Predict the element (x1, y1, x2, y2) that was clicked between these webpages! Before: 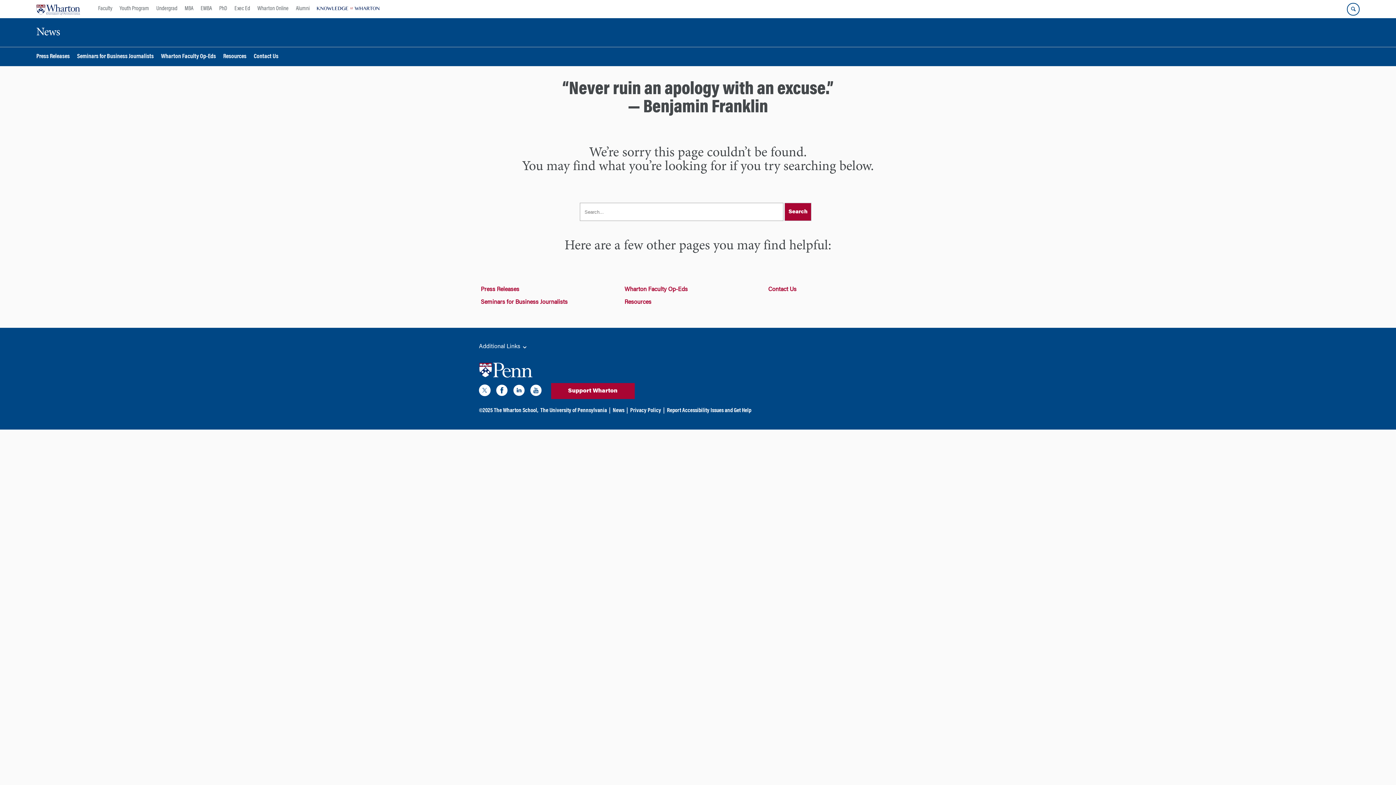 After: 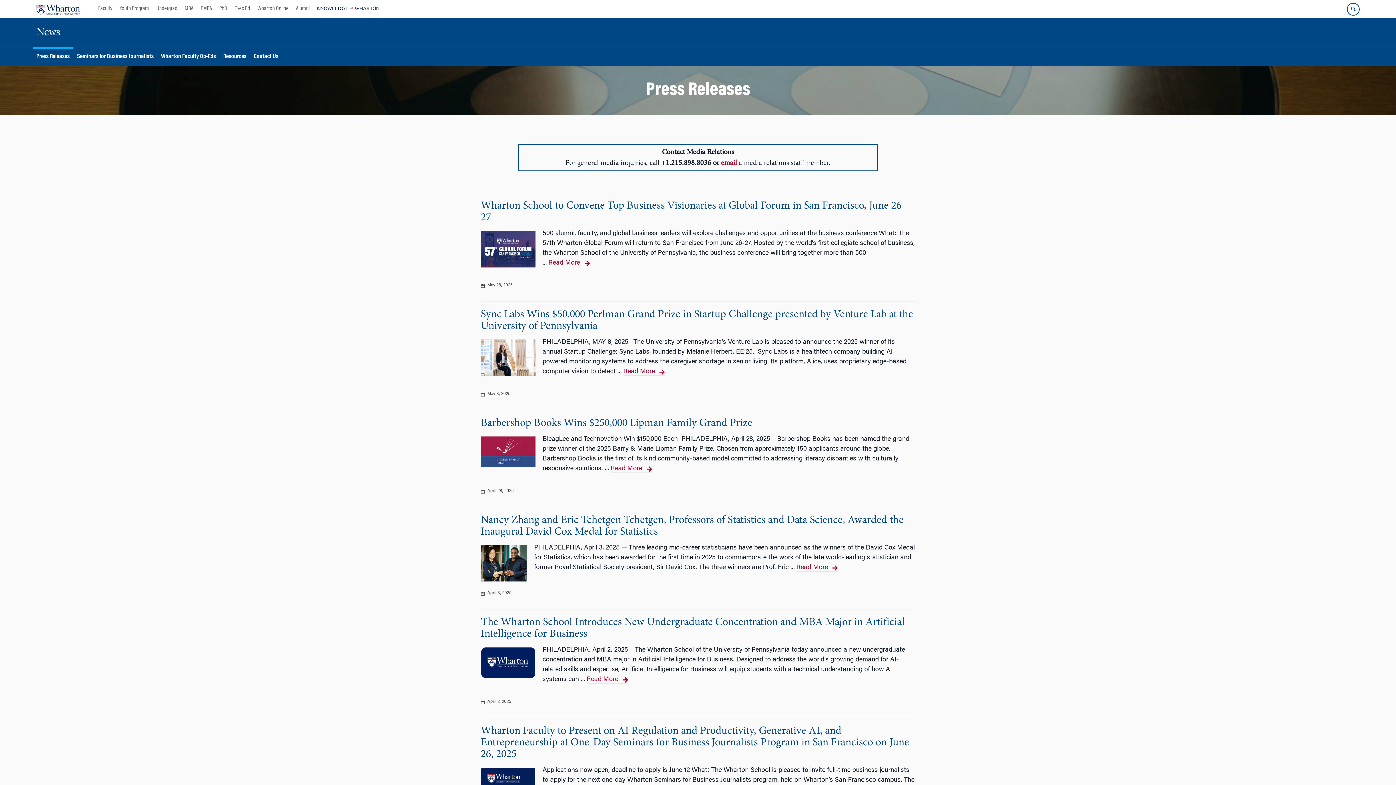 Action: bbox: (32, 46, 73, 66) label: Press Releases